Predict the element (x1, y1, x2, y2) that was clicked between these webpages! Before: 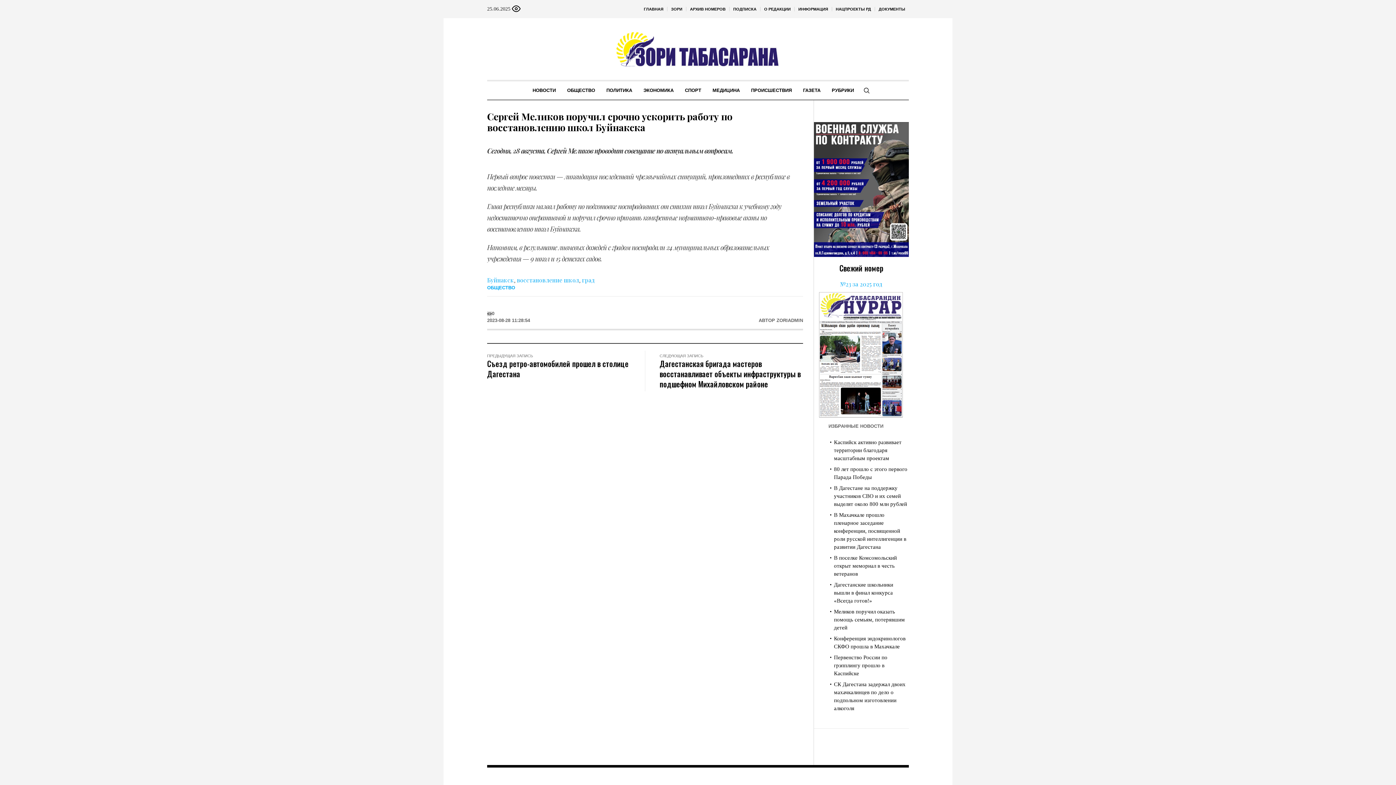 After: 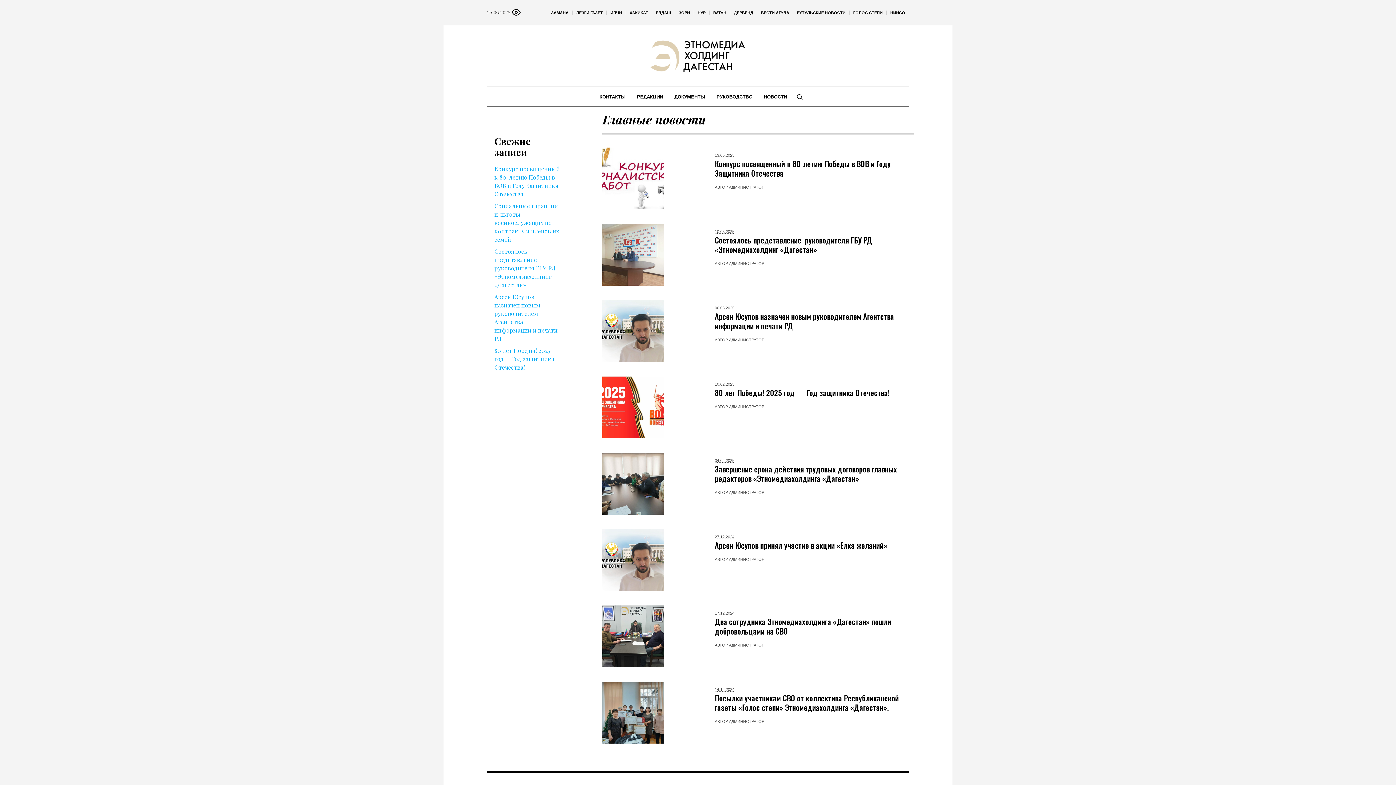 Action: label: ГЛАВНАЯ bbox: (640, 0, 667, 18)